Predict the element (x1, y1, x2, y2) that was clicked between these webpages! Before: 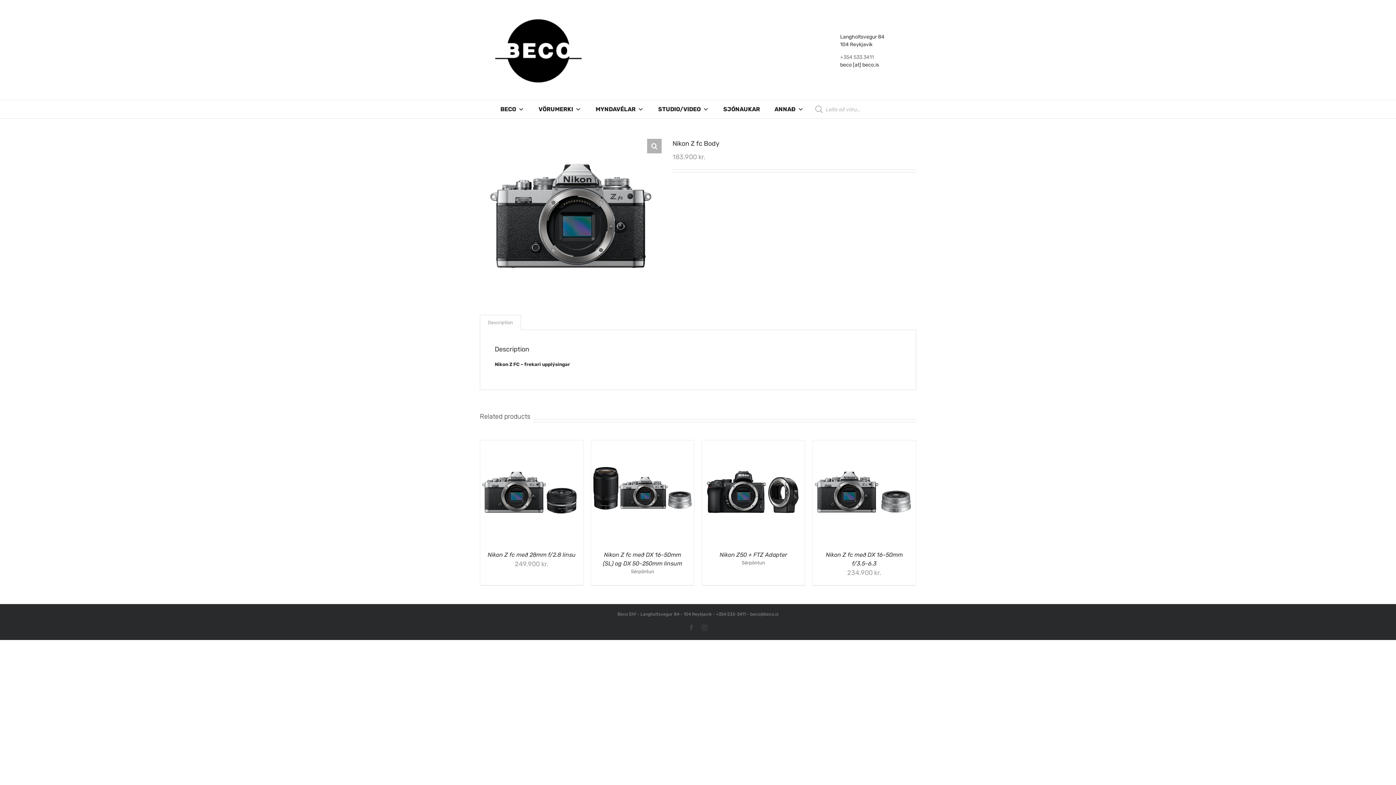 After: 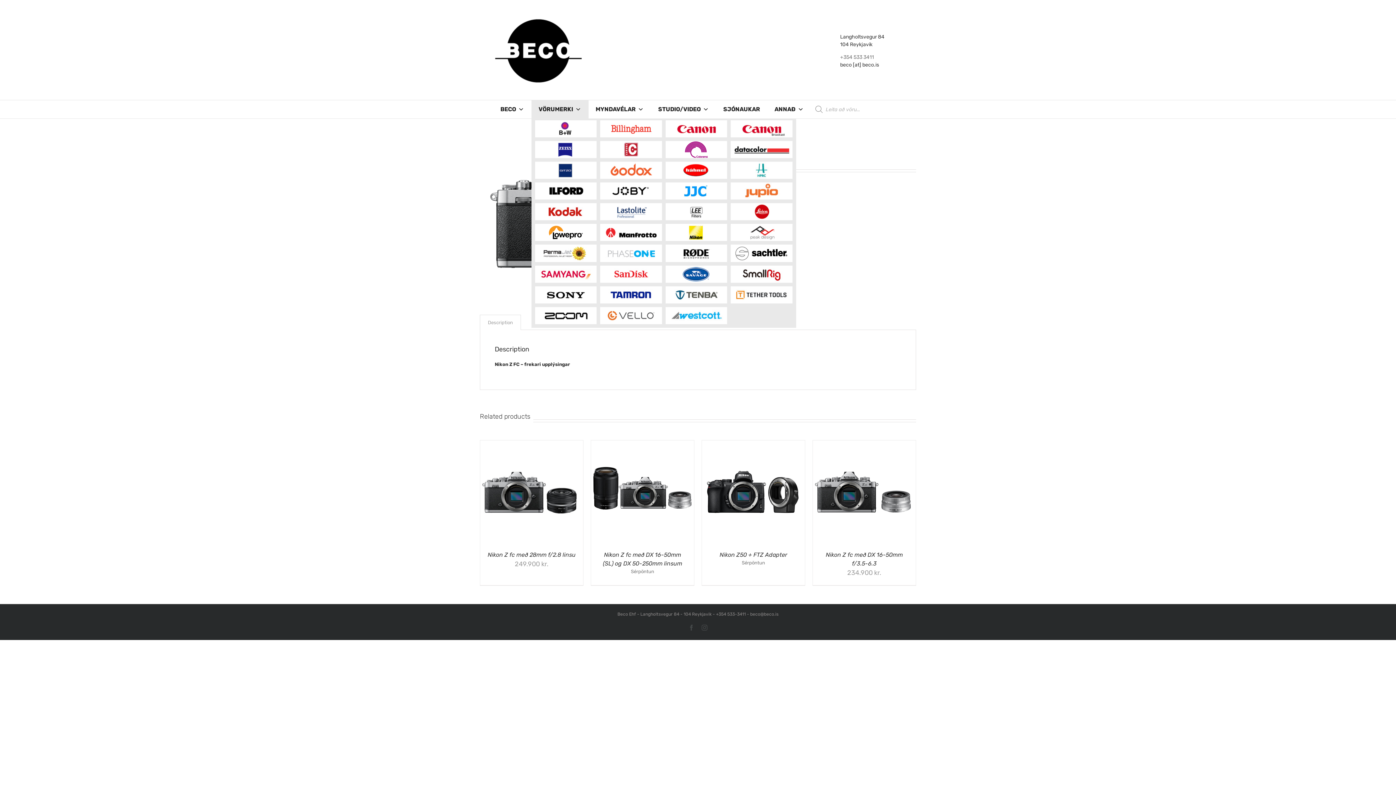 Action: bbox: (531, 100, 588, 118) label: VÖRUMERKI